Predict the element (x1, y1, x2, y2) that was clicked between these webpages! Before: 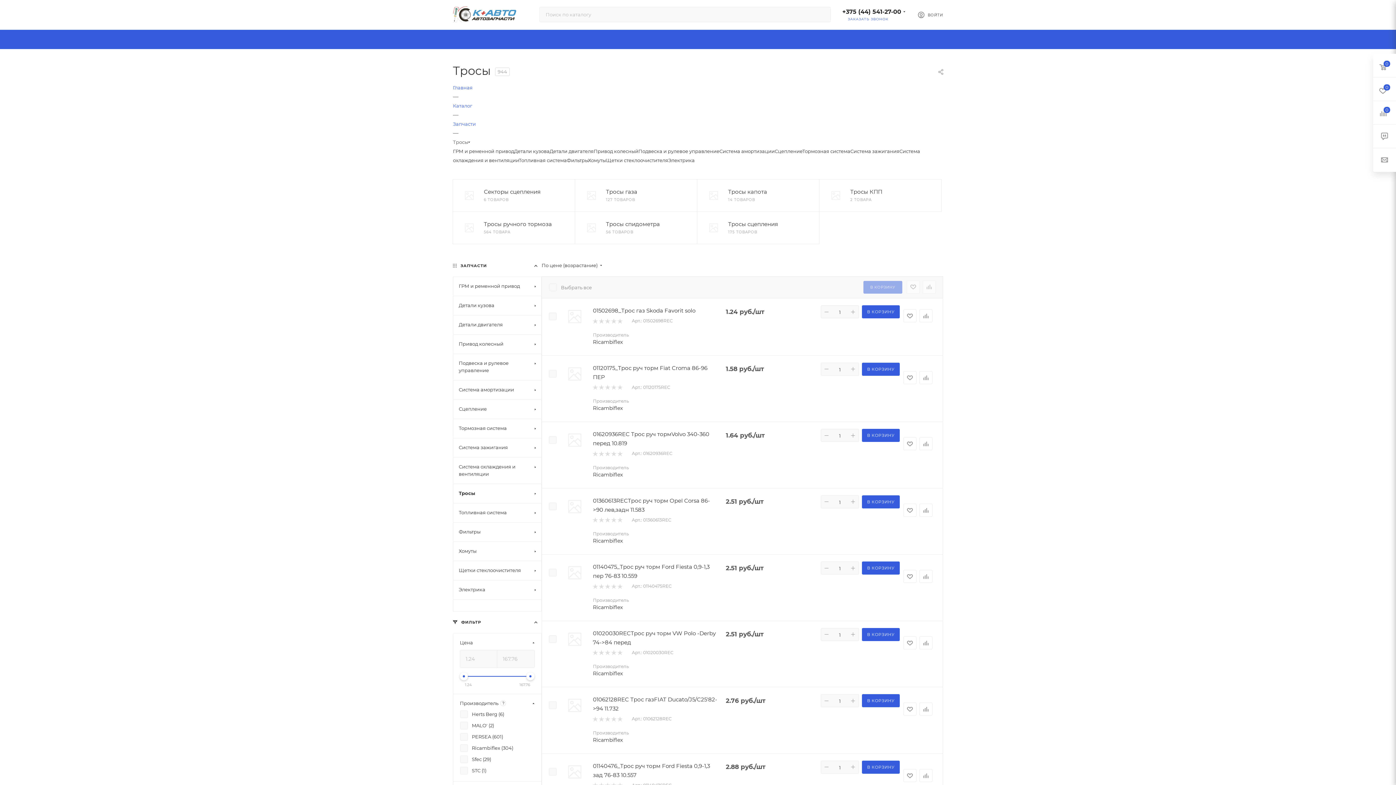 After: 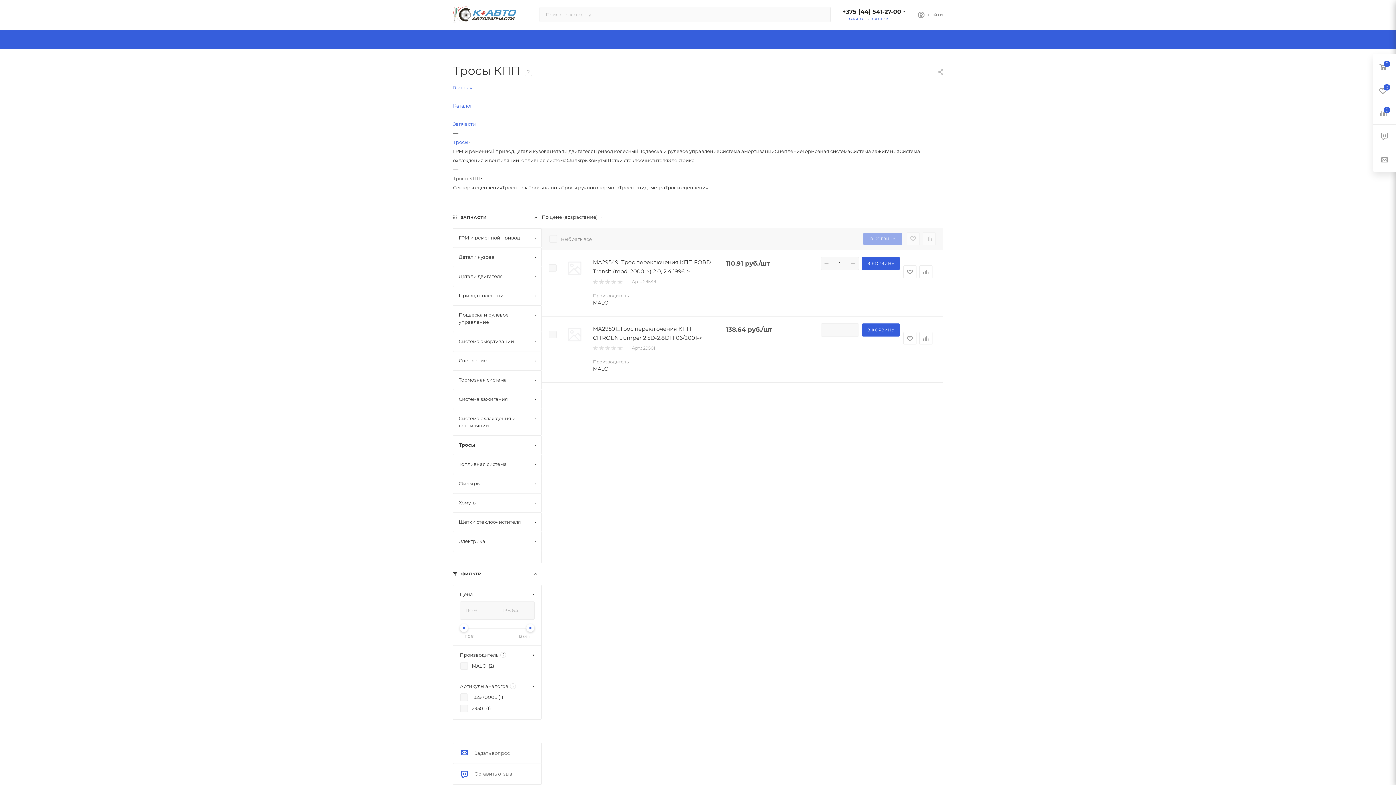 Action: label: Тросы КПП bbox: (850, 188, 882, 195)